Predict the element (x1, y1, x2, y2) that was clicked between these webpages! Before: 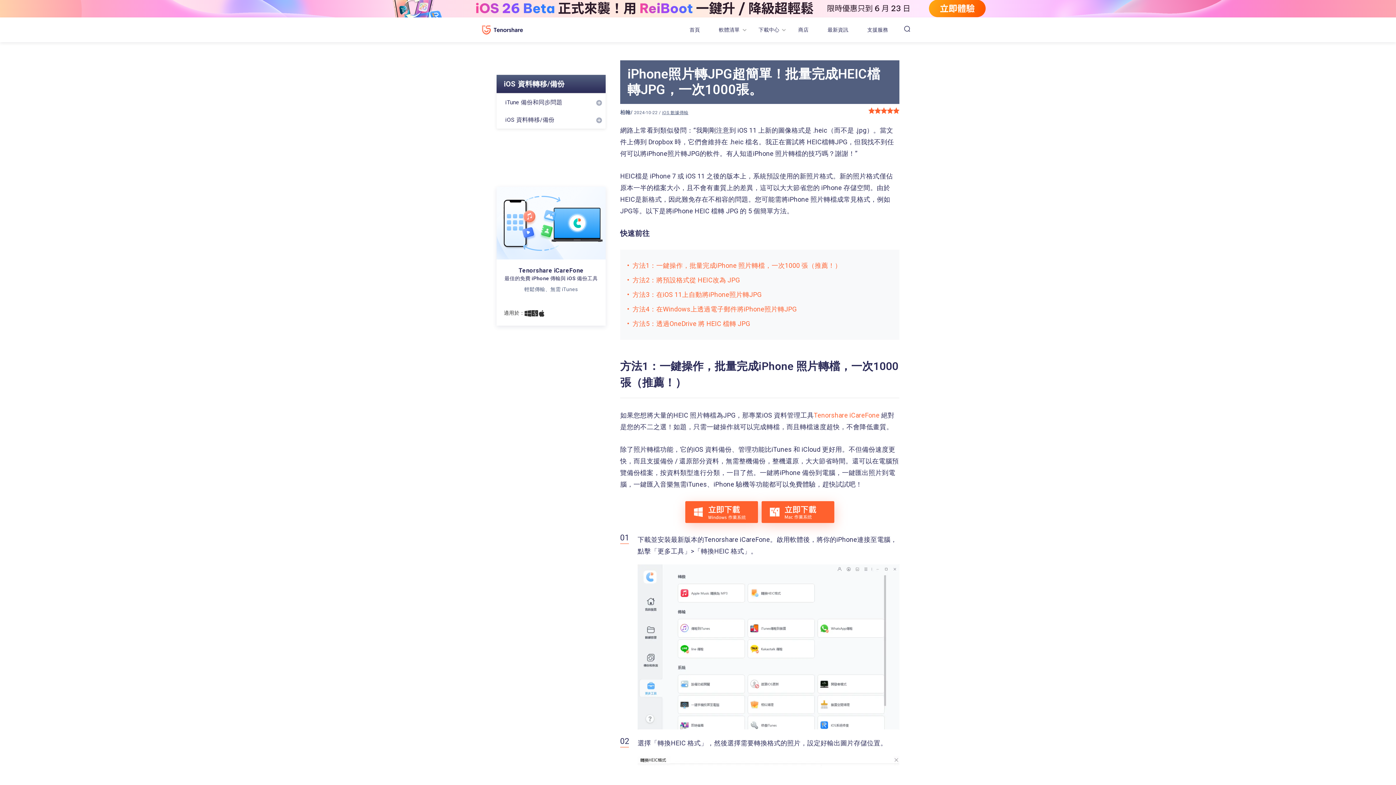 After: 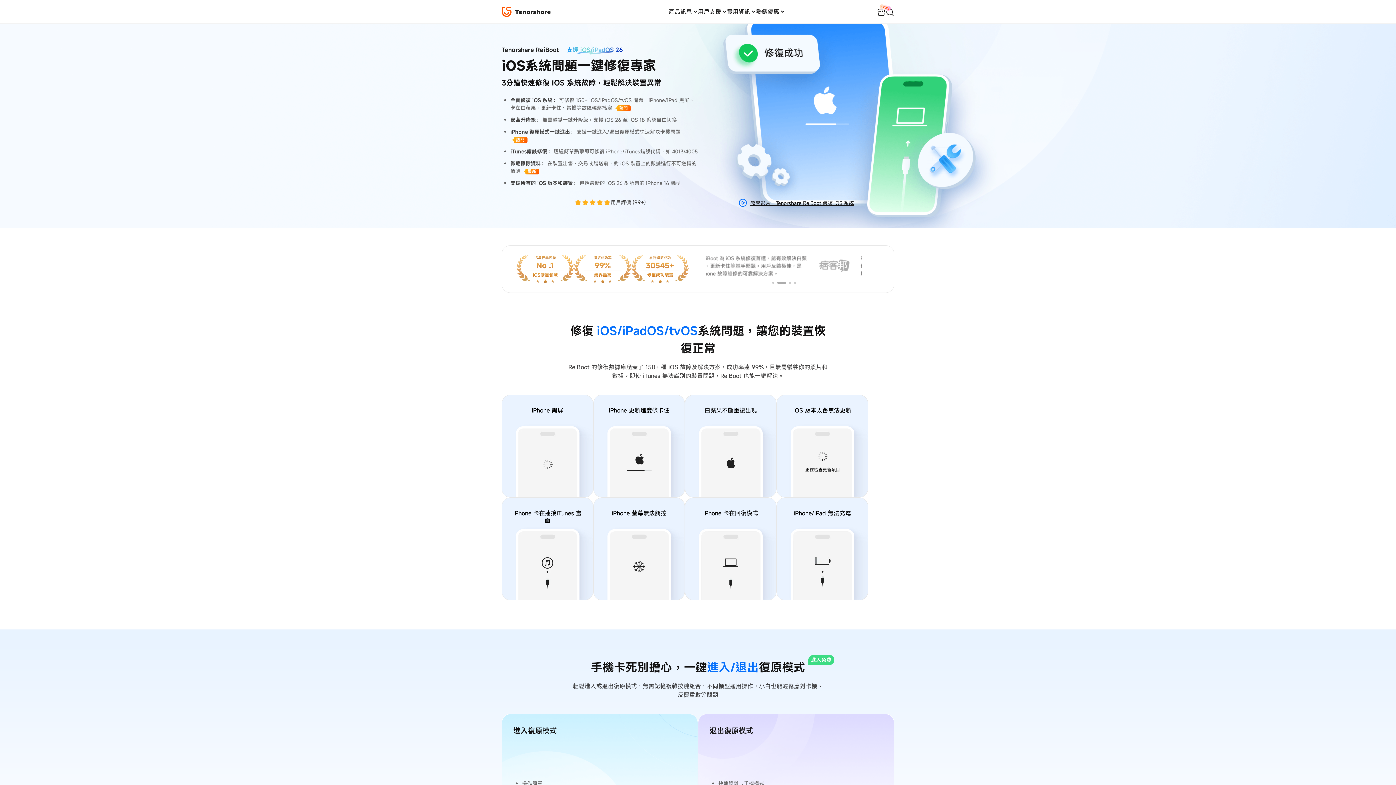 Action: bbox: (0, 0, 1396, 17)